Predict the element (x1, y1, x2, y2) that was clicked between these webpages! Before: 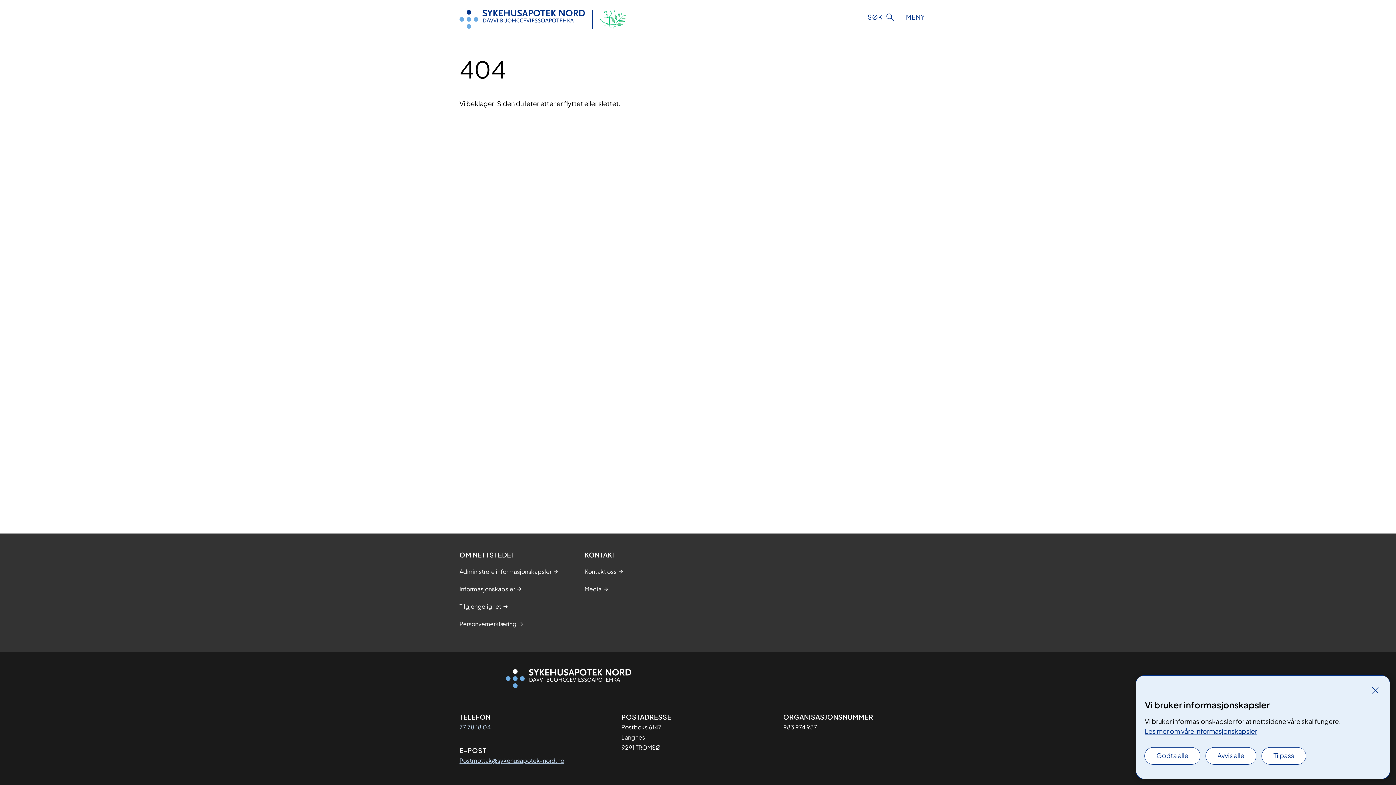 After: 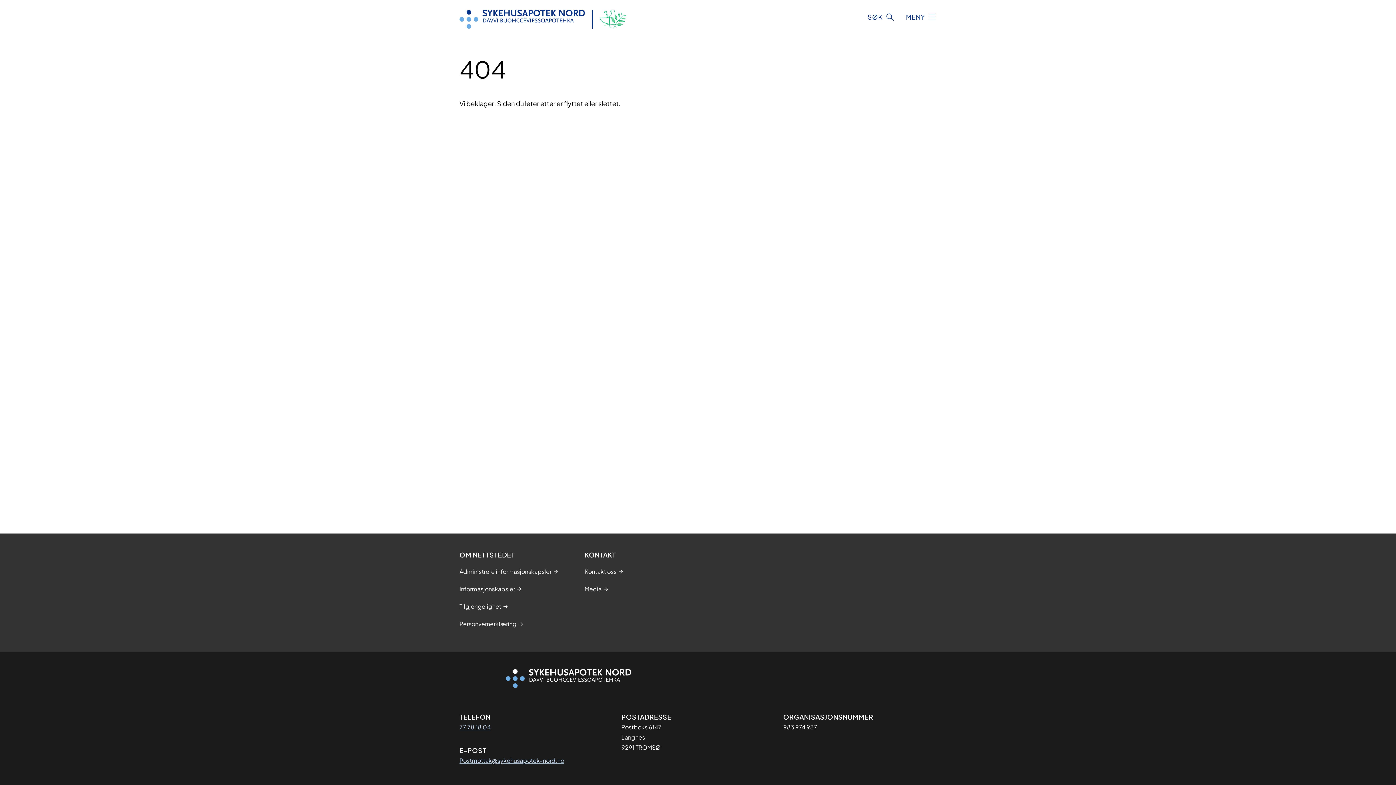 Action: label: Avvis alle bbox: (1206, 748, 1256, 764)